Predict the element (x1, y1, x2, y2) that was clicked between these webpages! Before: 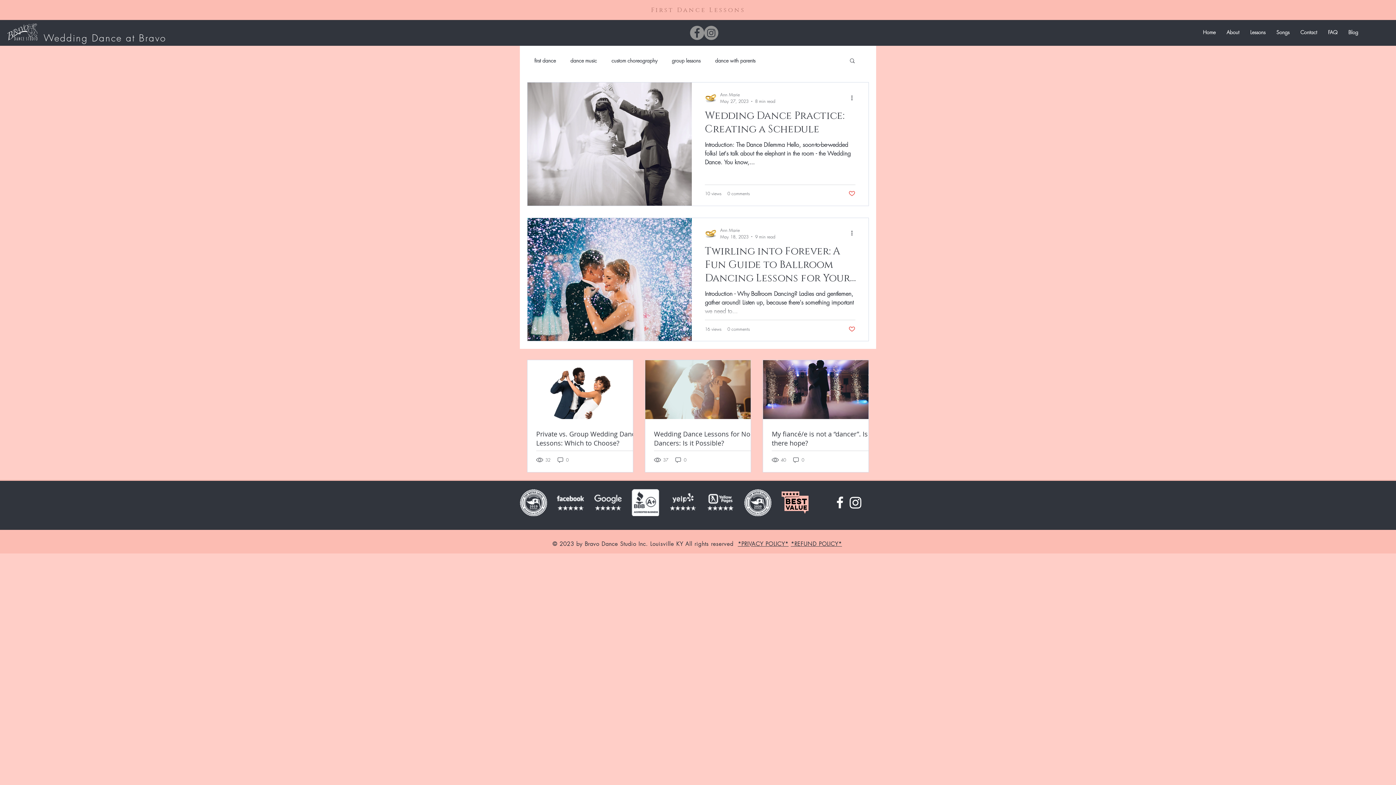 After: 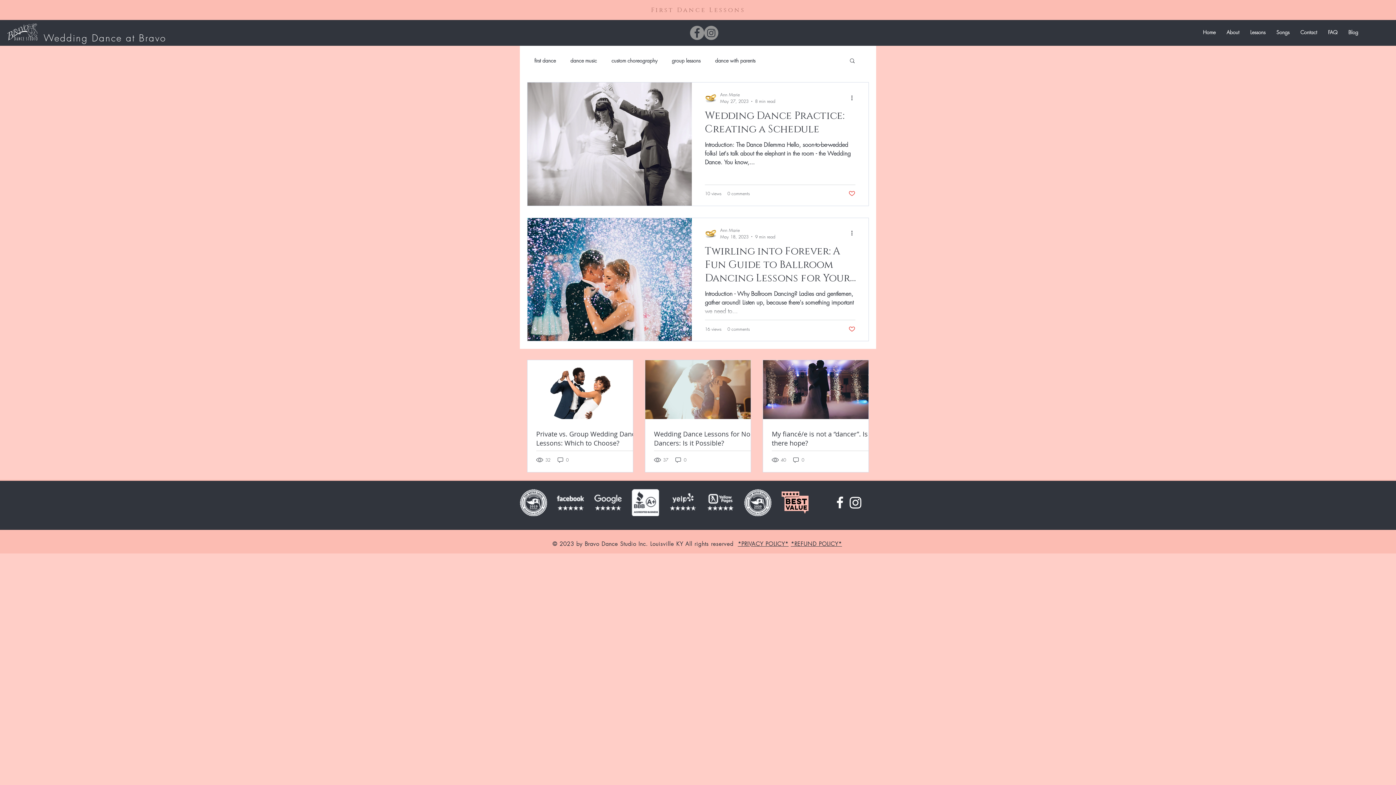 Action: label: Facebook bbox: (690, 25, 704, 40)